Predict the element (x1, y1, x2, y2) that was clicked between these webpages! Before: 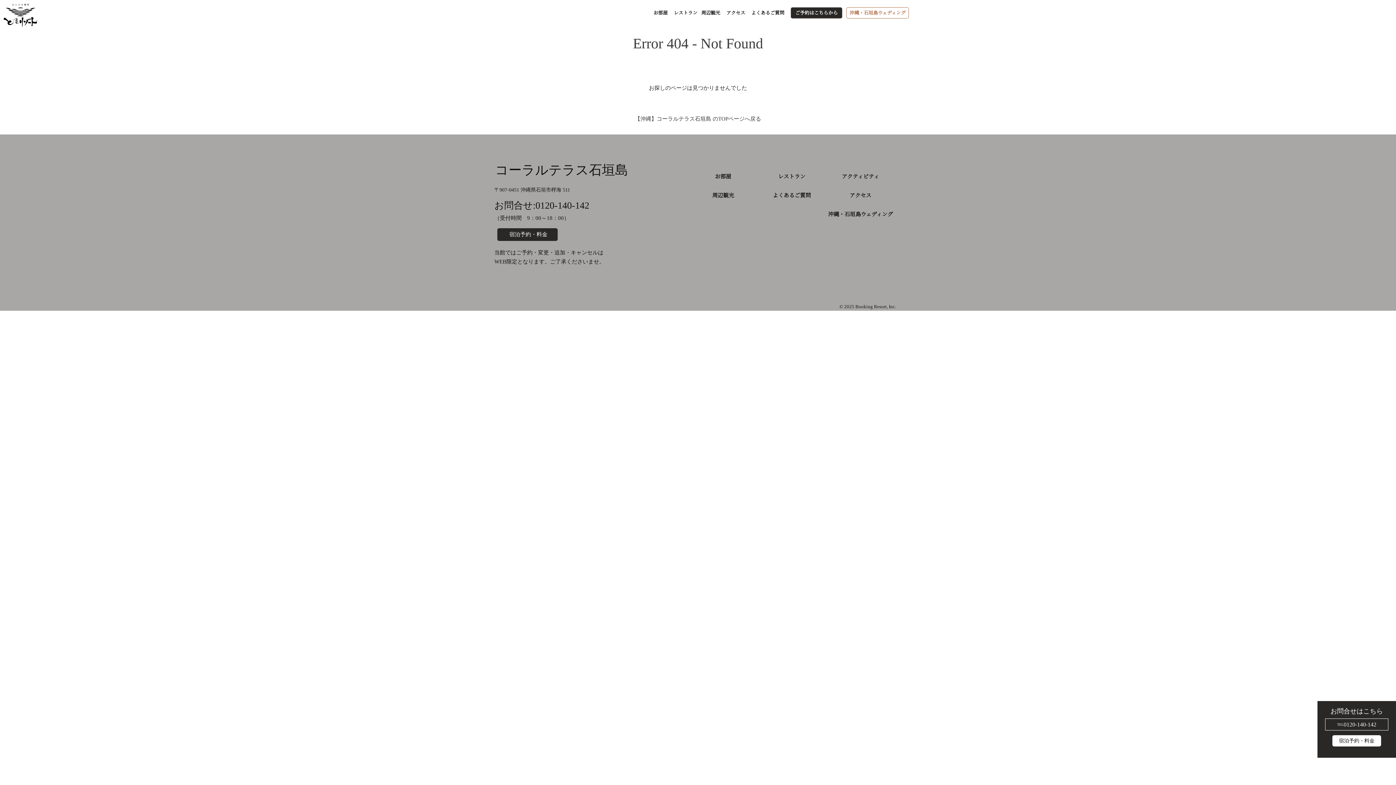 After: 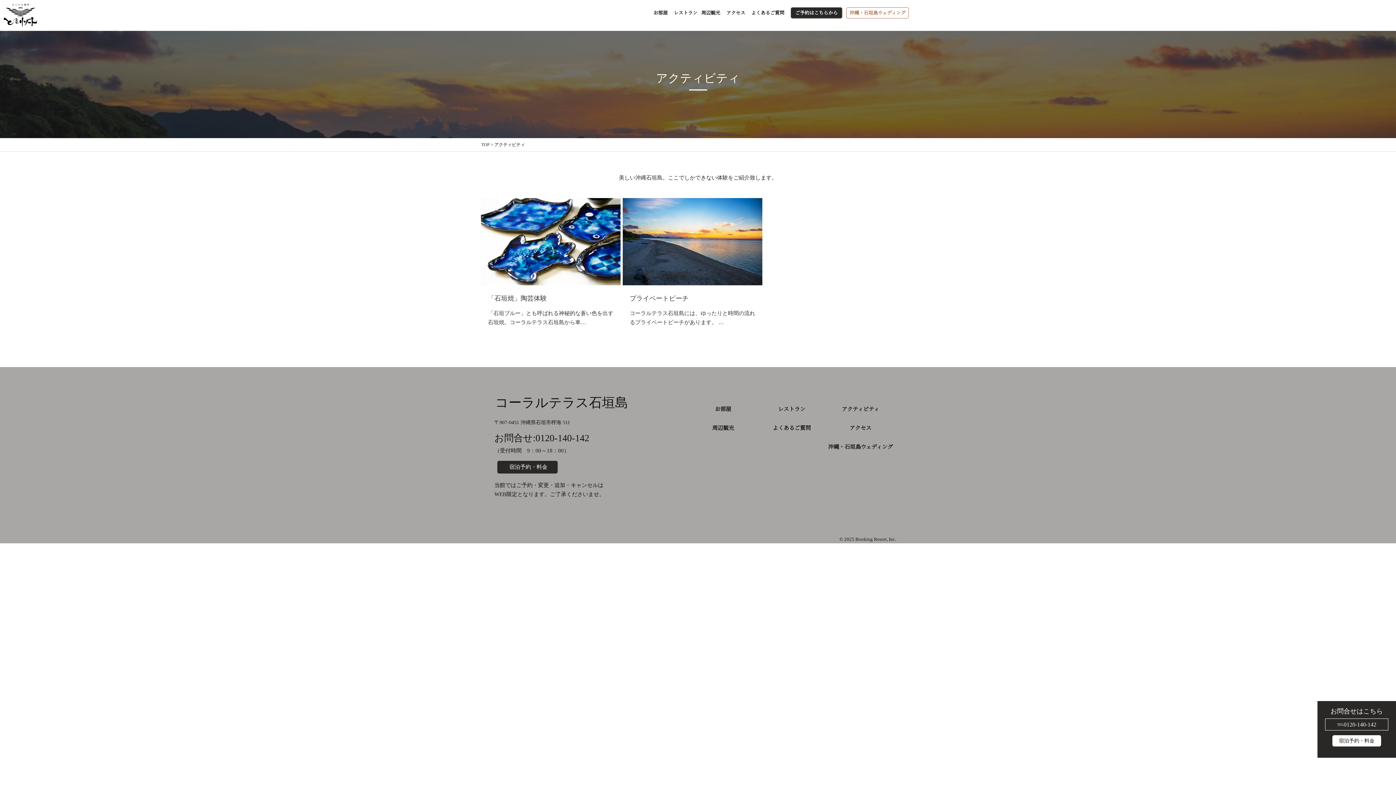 Action: bbox: (826, 173, 894, 184) label: アクティビティ